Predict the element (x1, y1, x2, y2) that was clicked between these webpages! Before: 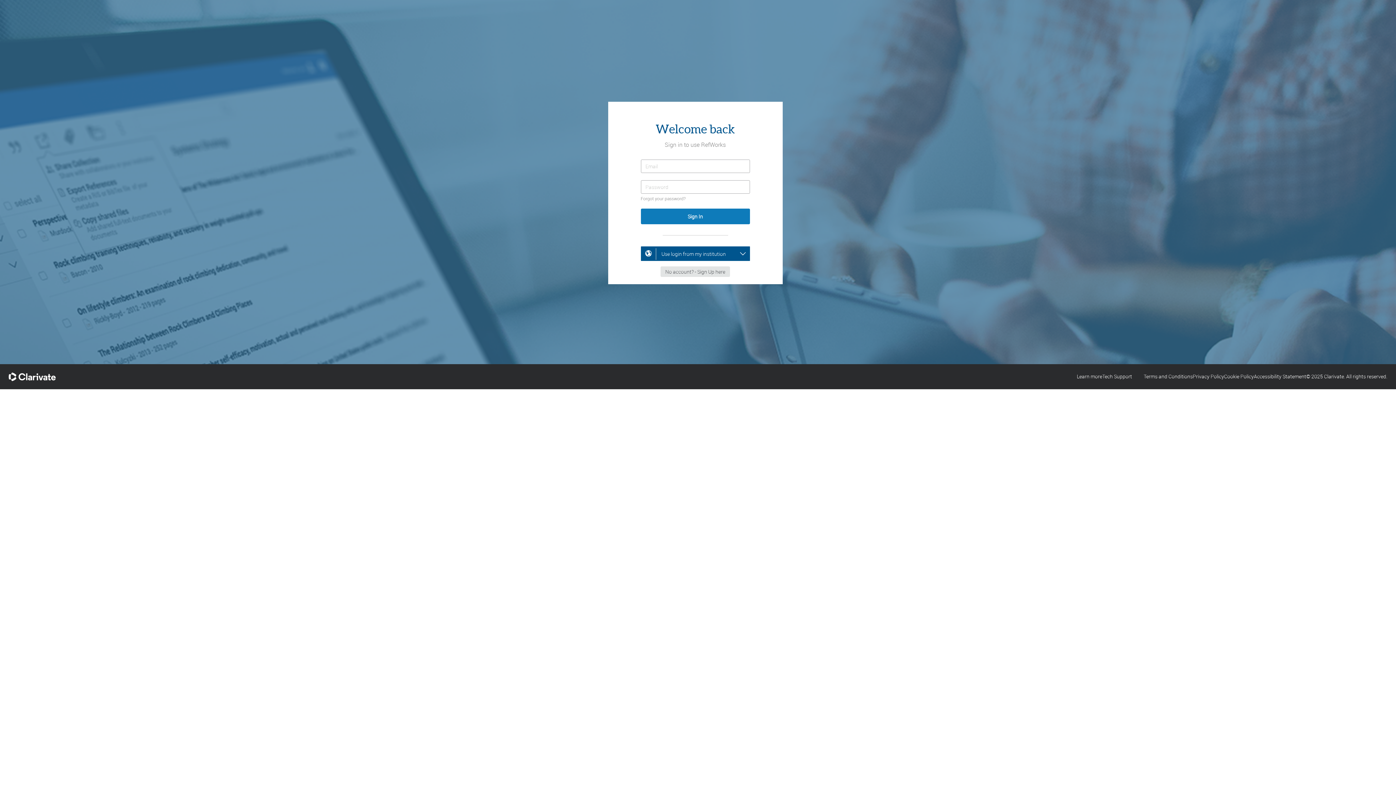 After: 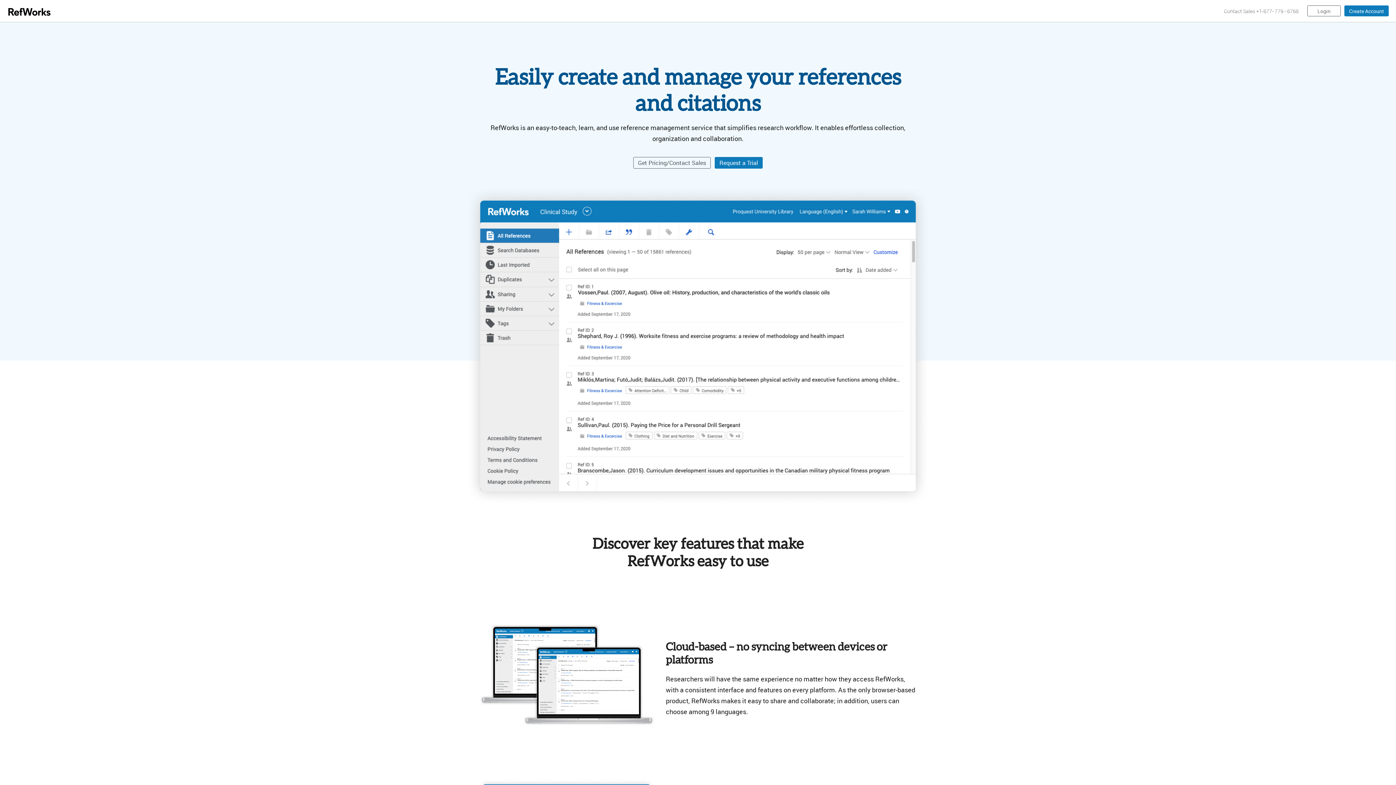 Action: label: Learn more bbox: (1077, 373, 1102, 380)